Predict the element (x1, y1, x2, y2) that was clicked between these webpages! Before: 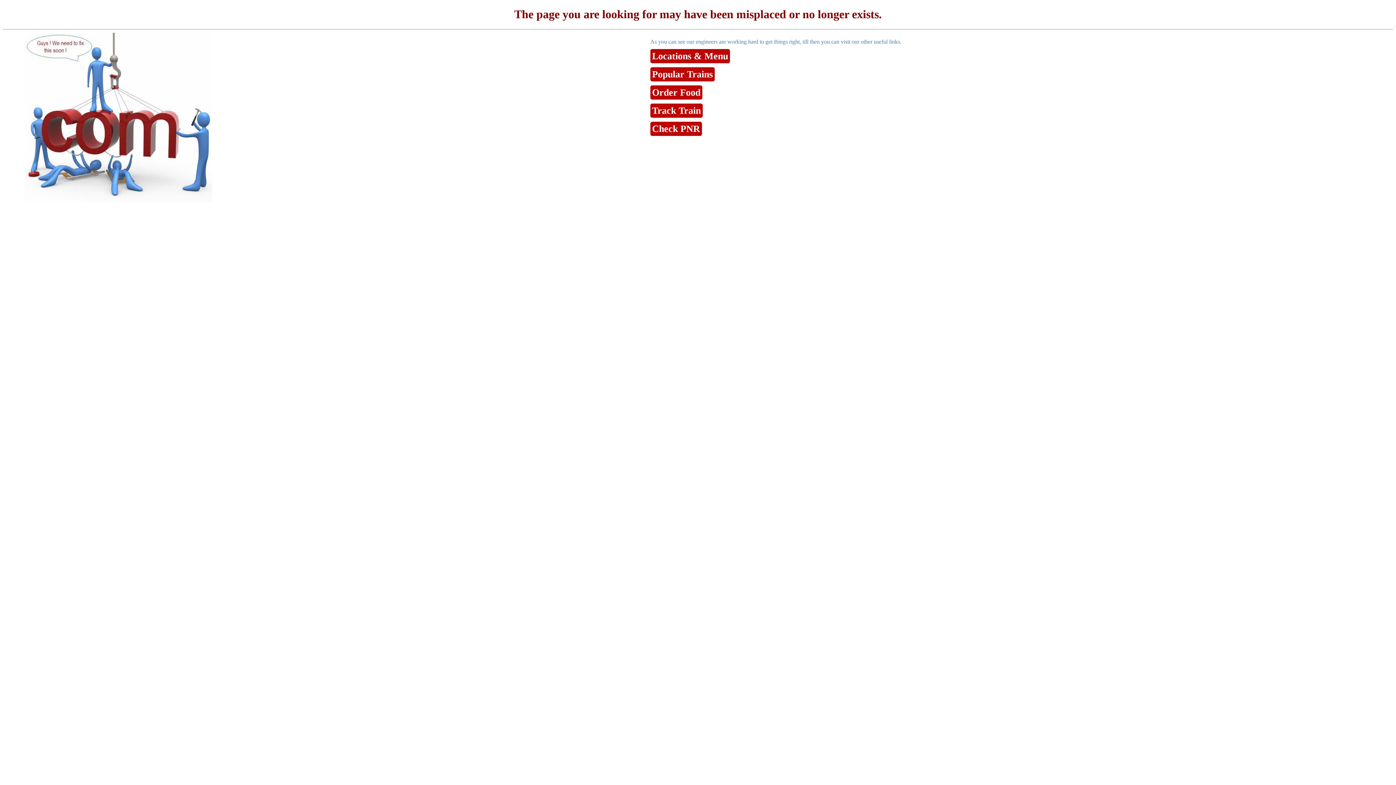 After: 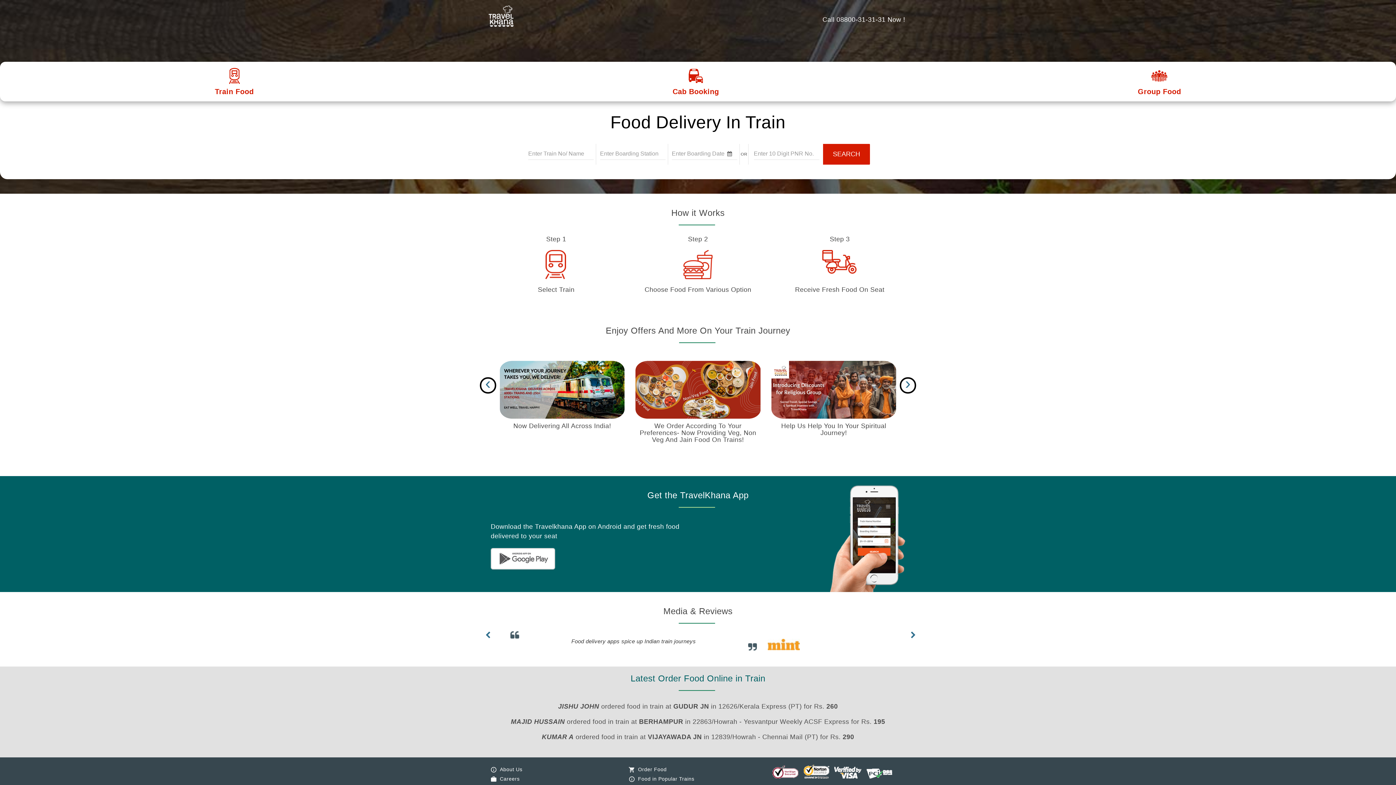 Action: label: Popular Trains bbox: (650, 69, 714, 79)